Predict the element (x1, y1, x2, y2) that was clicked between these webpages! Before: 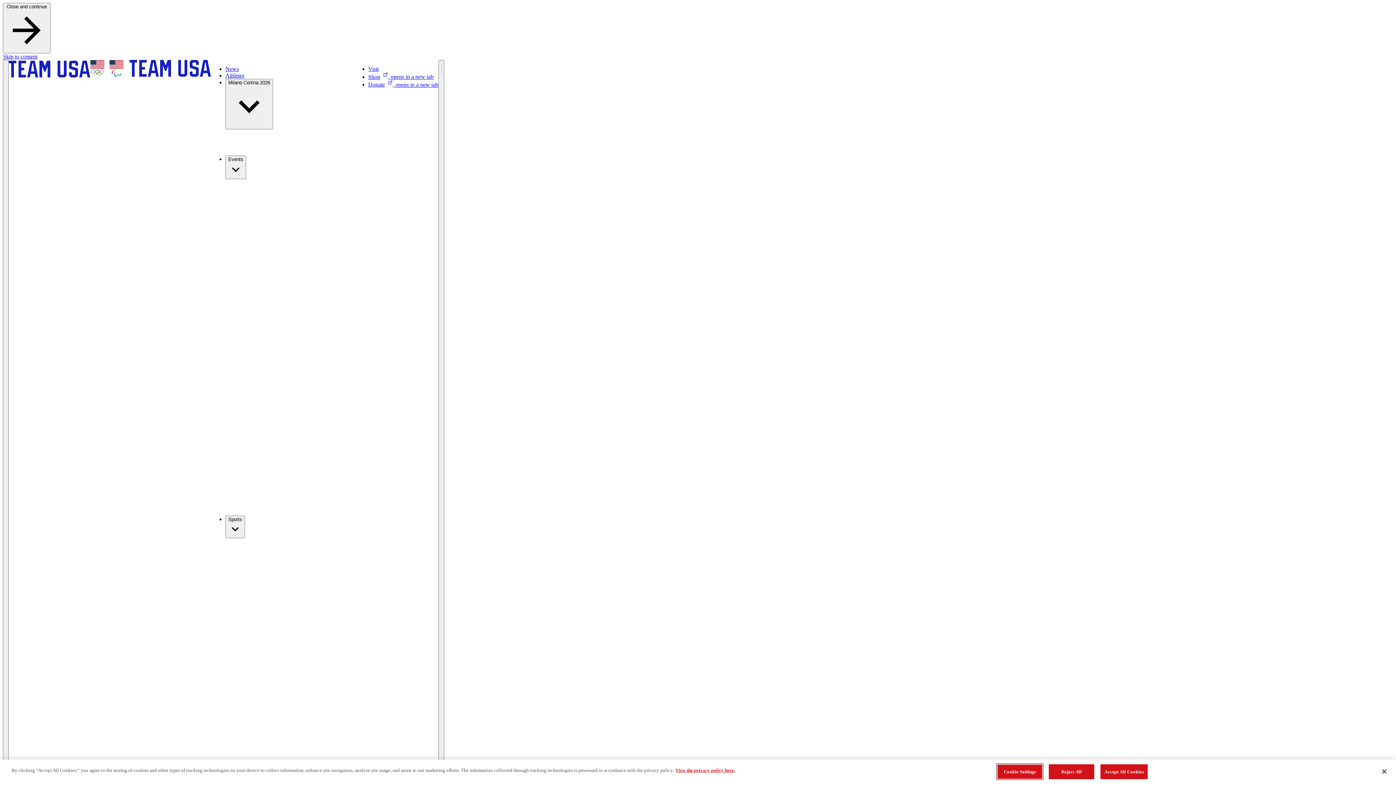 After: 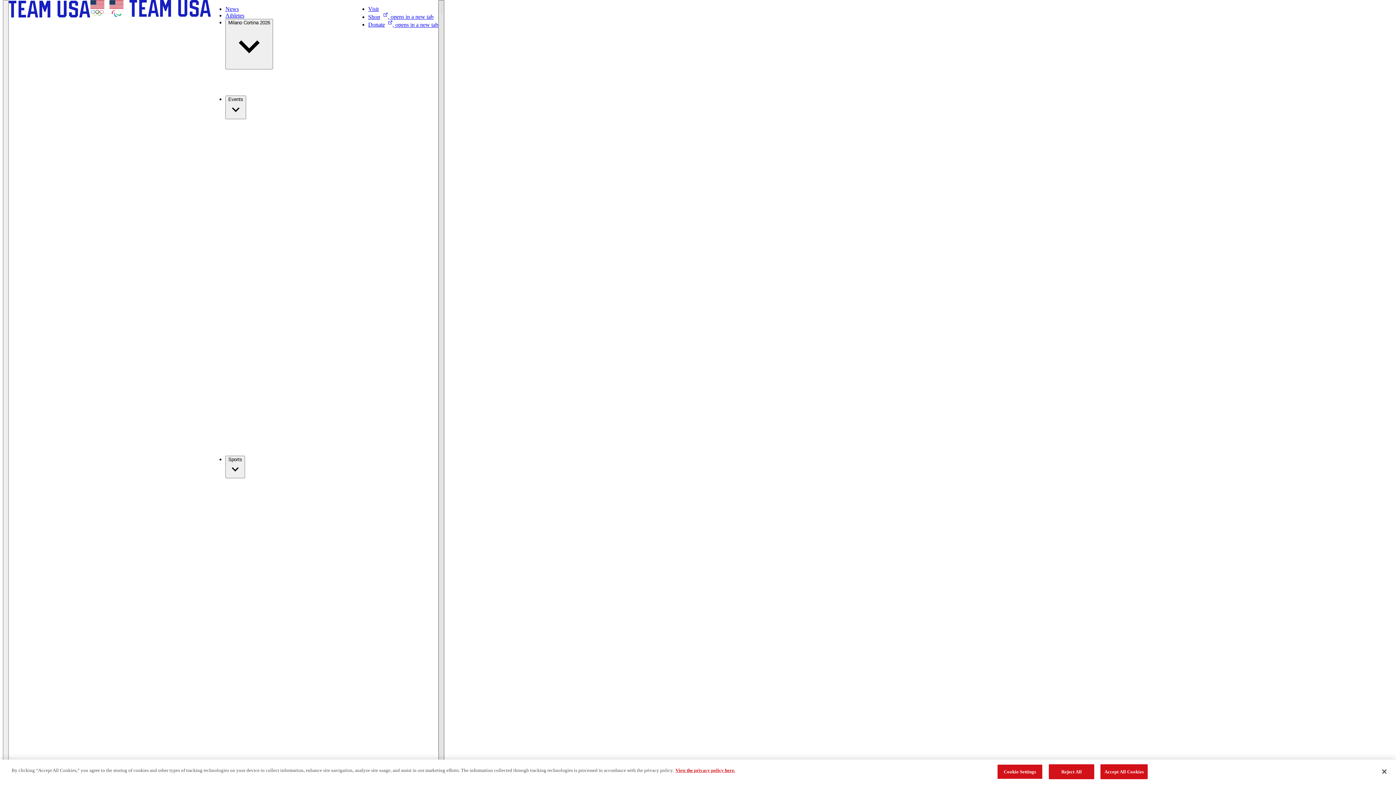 Action: label: Search bbox: (438, 60, 444, 1079)